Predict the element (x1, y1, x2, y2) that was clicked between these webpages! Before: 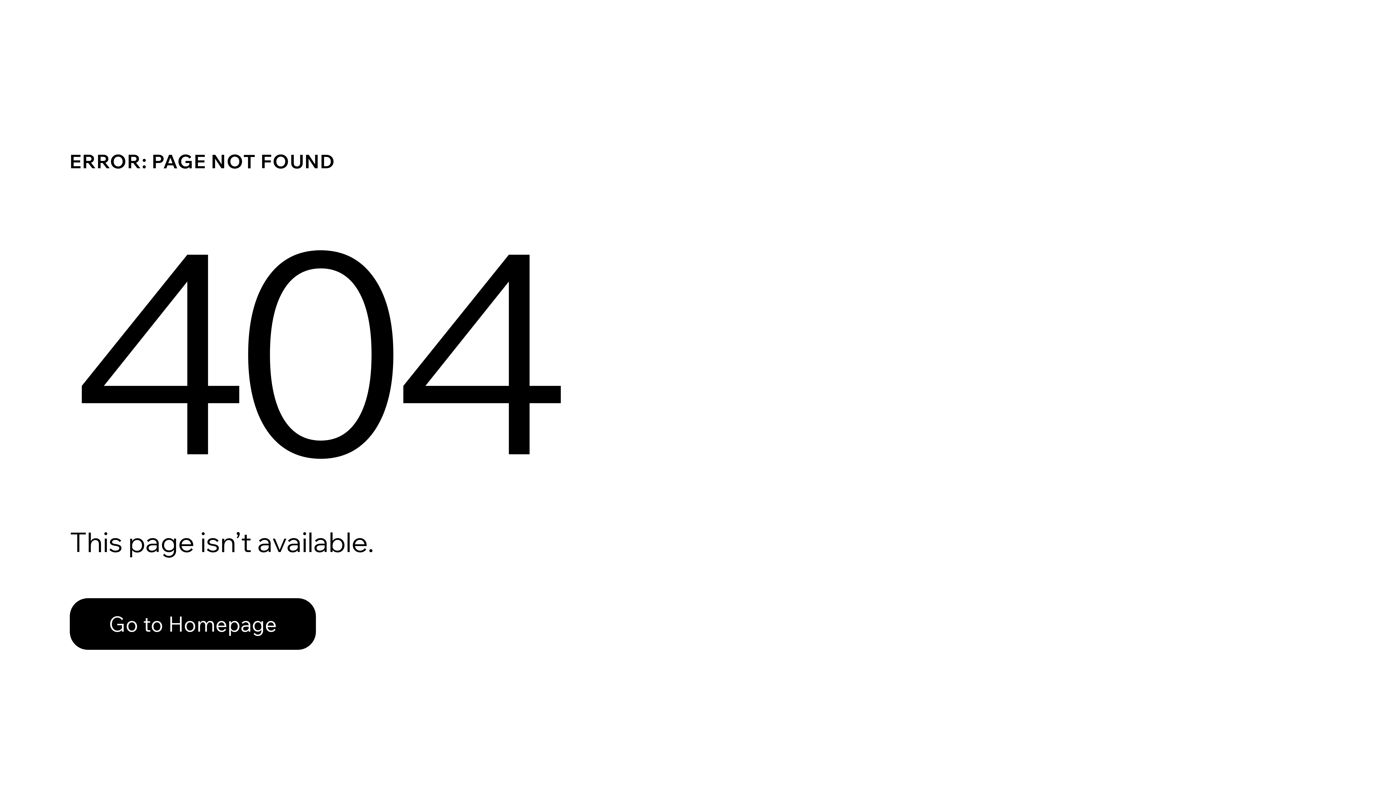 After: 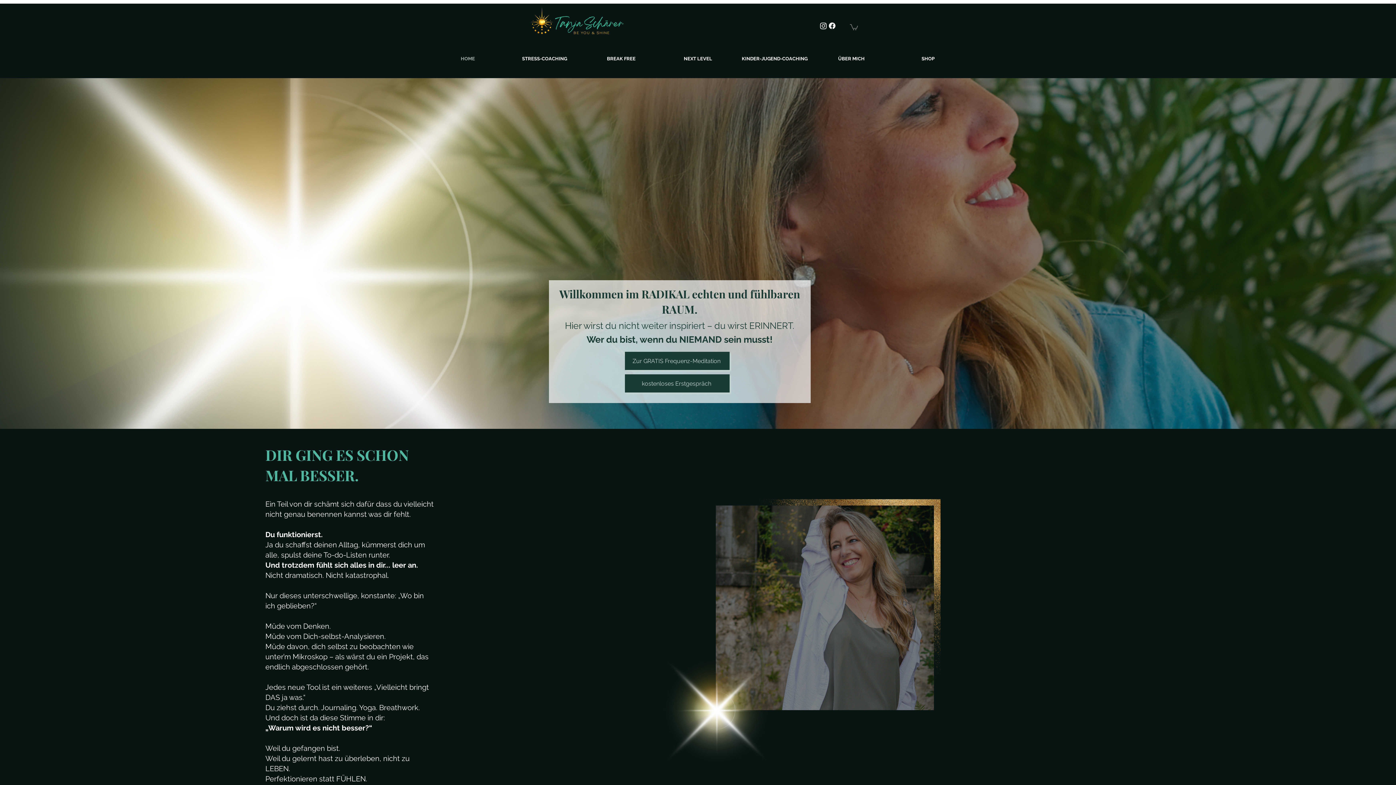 Action: label: Go to Homepage bbox: (69, 598, 316, 650)